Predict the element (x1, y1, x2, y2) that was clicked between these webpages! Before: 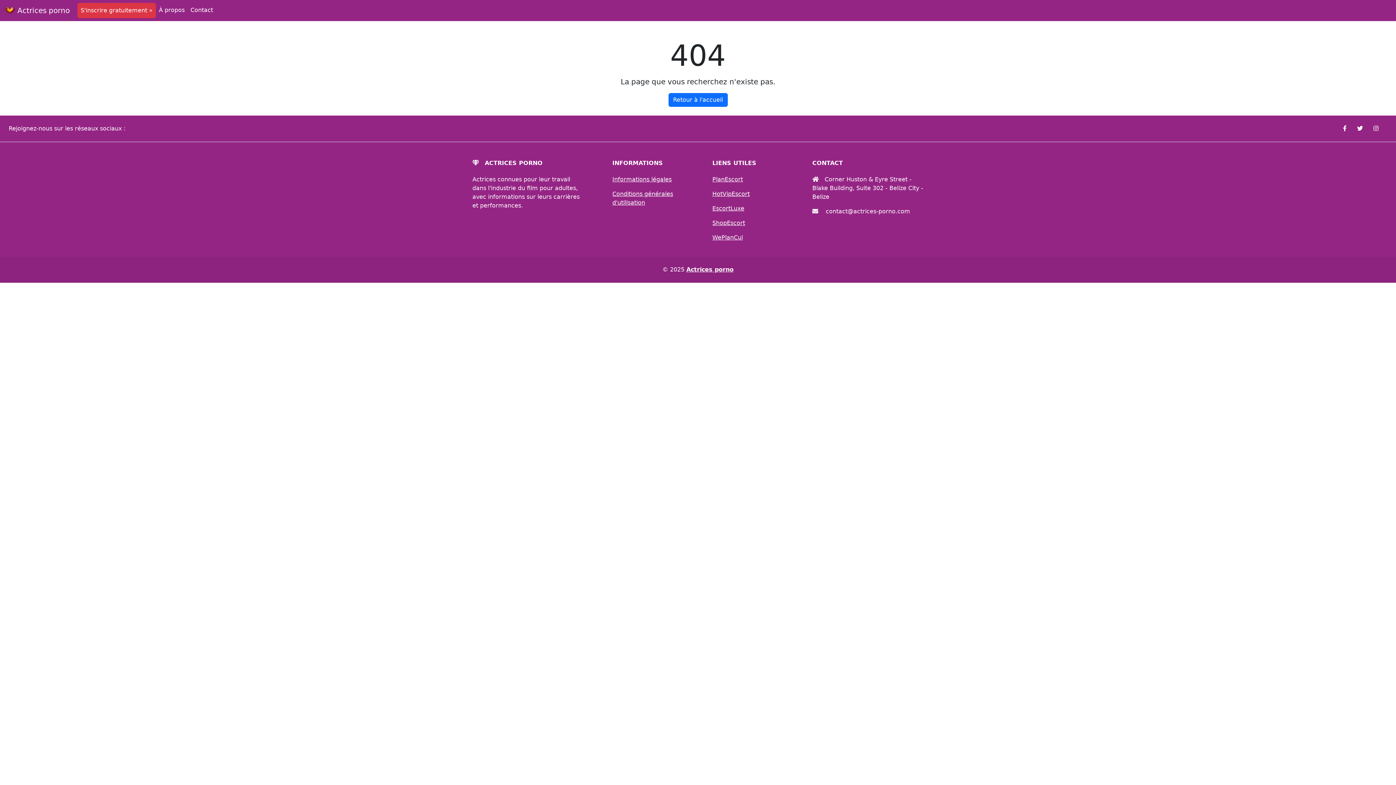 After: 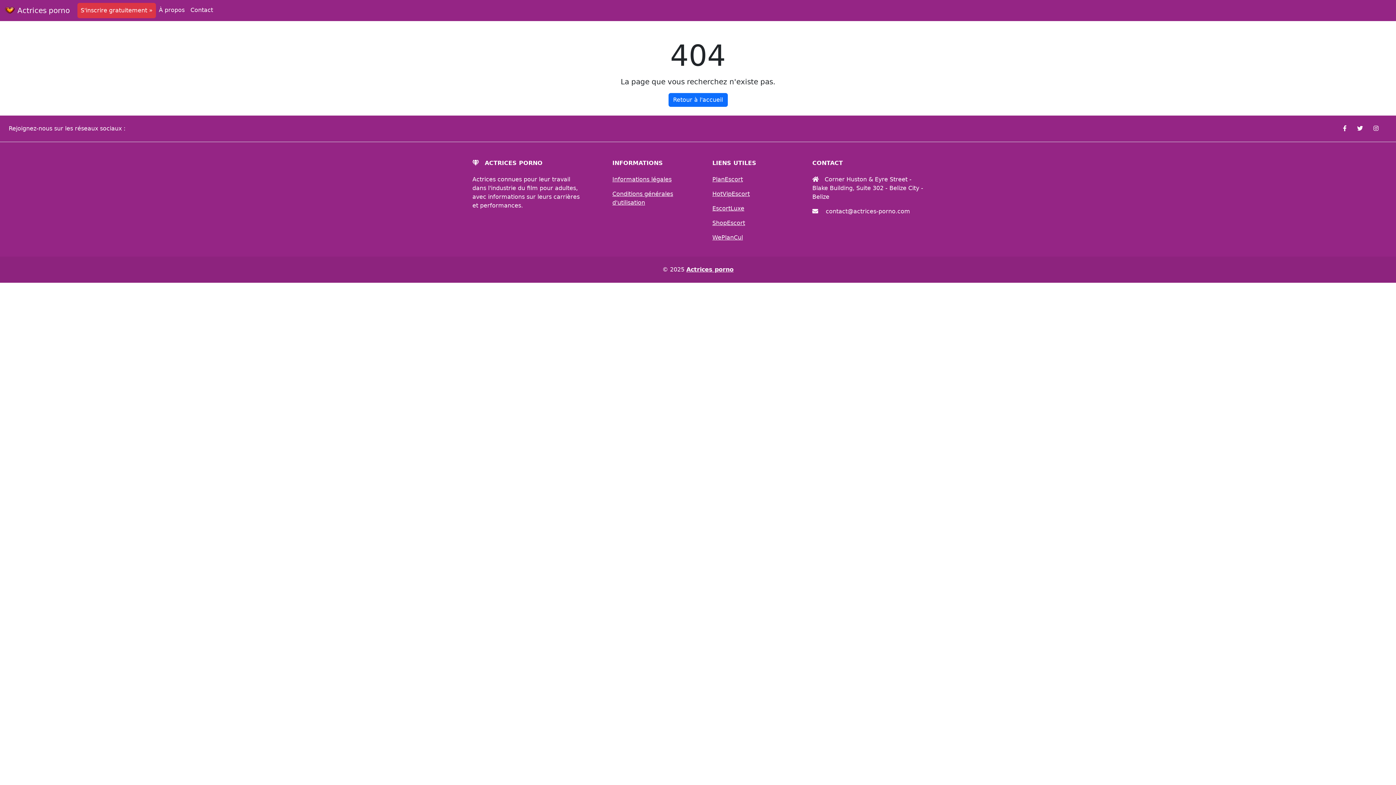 Action: bbox: (1343, 125, 1346, 132)